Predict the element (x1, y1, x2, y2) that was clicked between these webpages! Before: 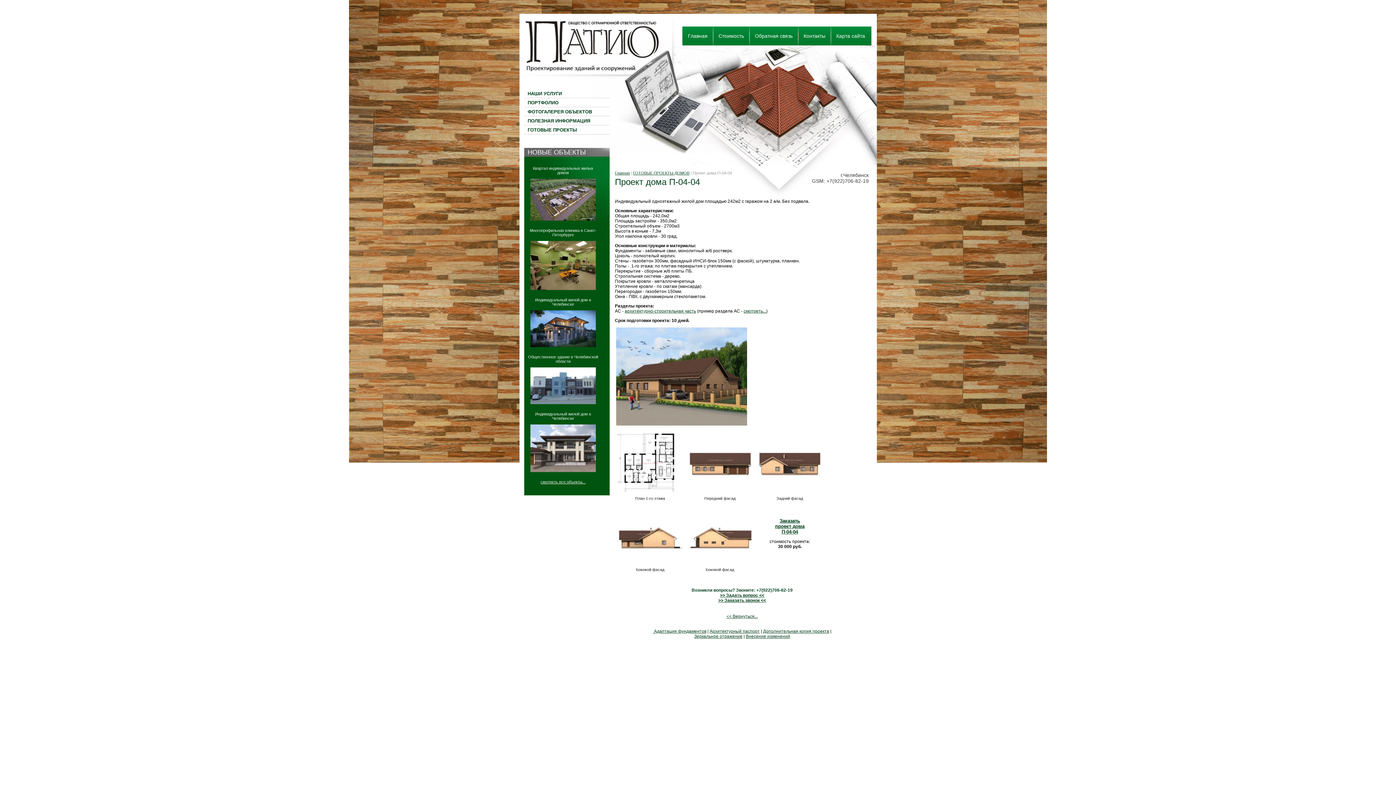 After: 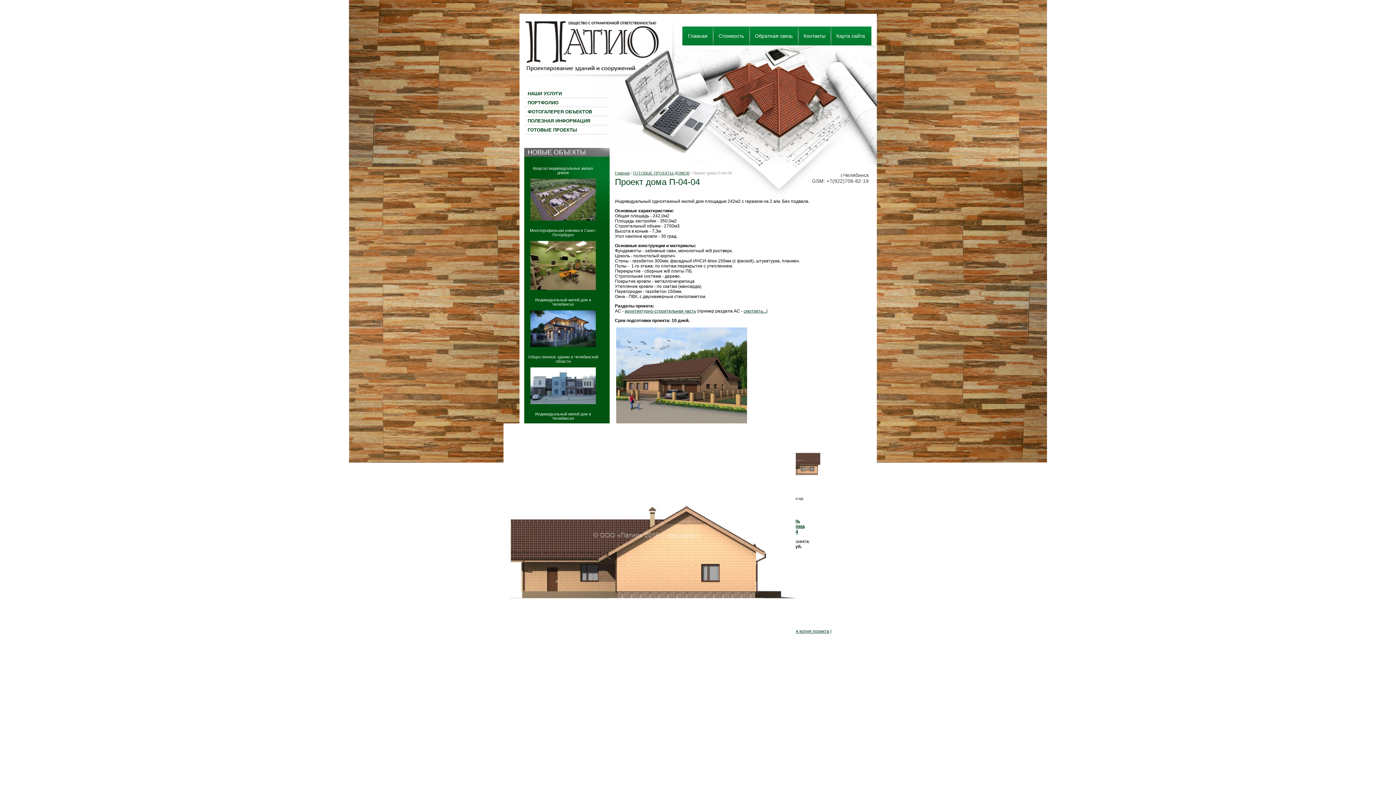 Action: bbox: (617, 554, 683, 559)